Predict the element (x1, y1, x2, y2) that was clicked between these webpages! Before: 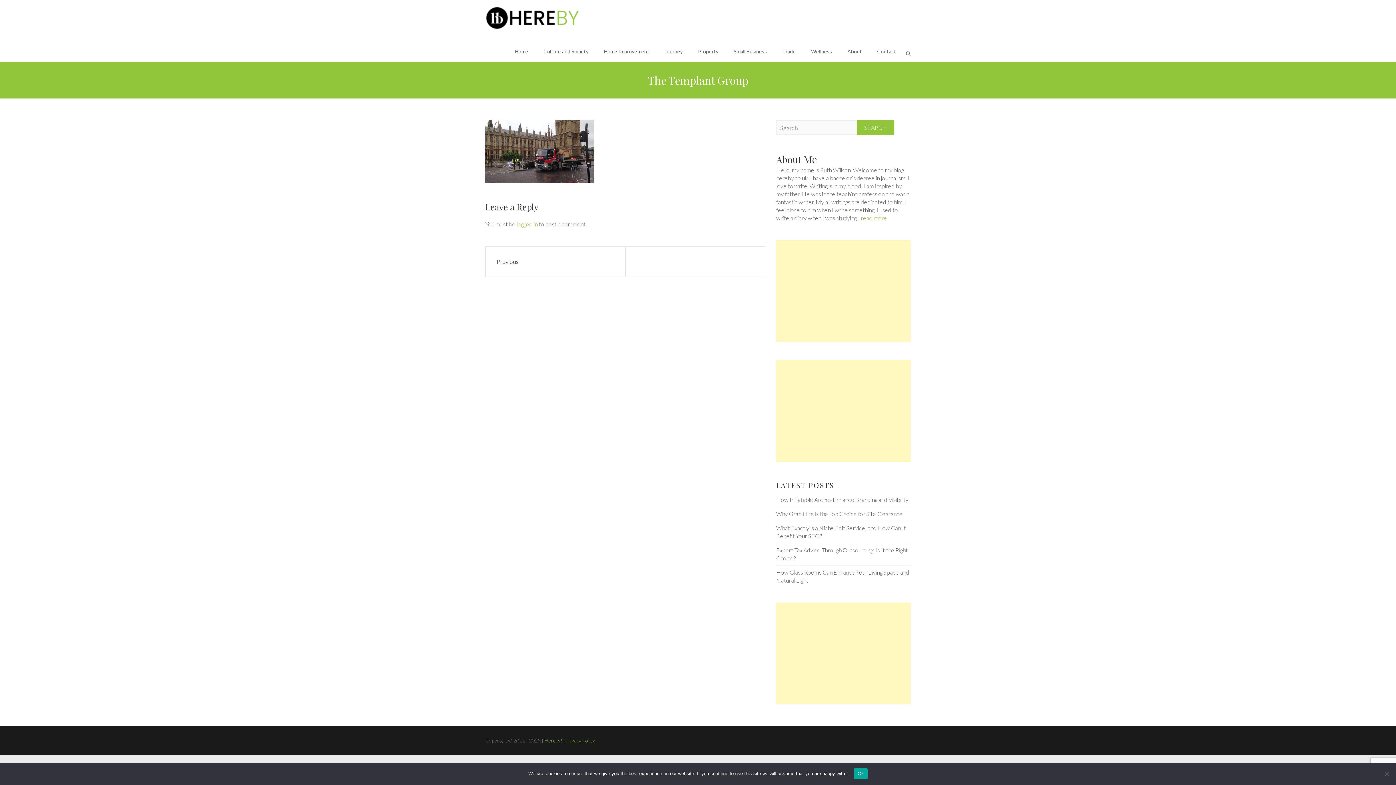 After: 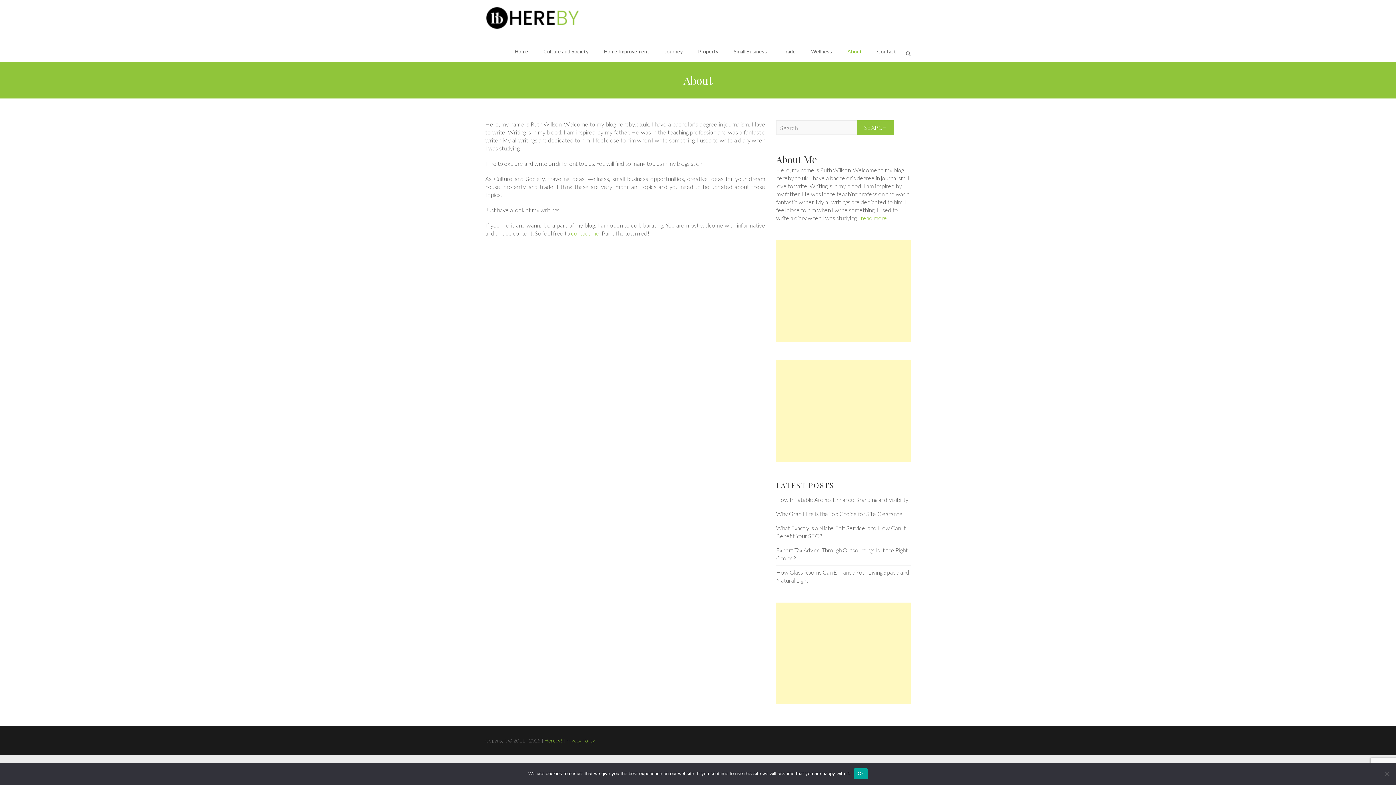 Action: bbox: (861, 214, 887, 221) label: read more